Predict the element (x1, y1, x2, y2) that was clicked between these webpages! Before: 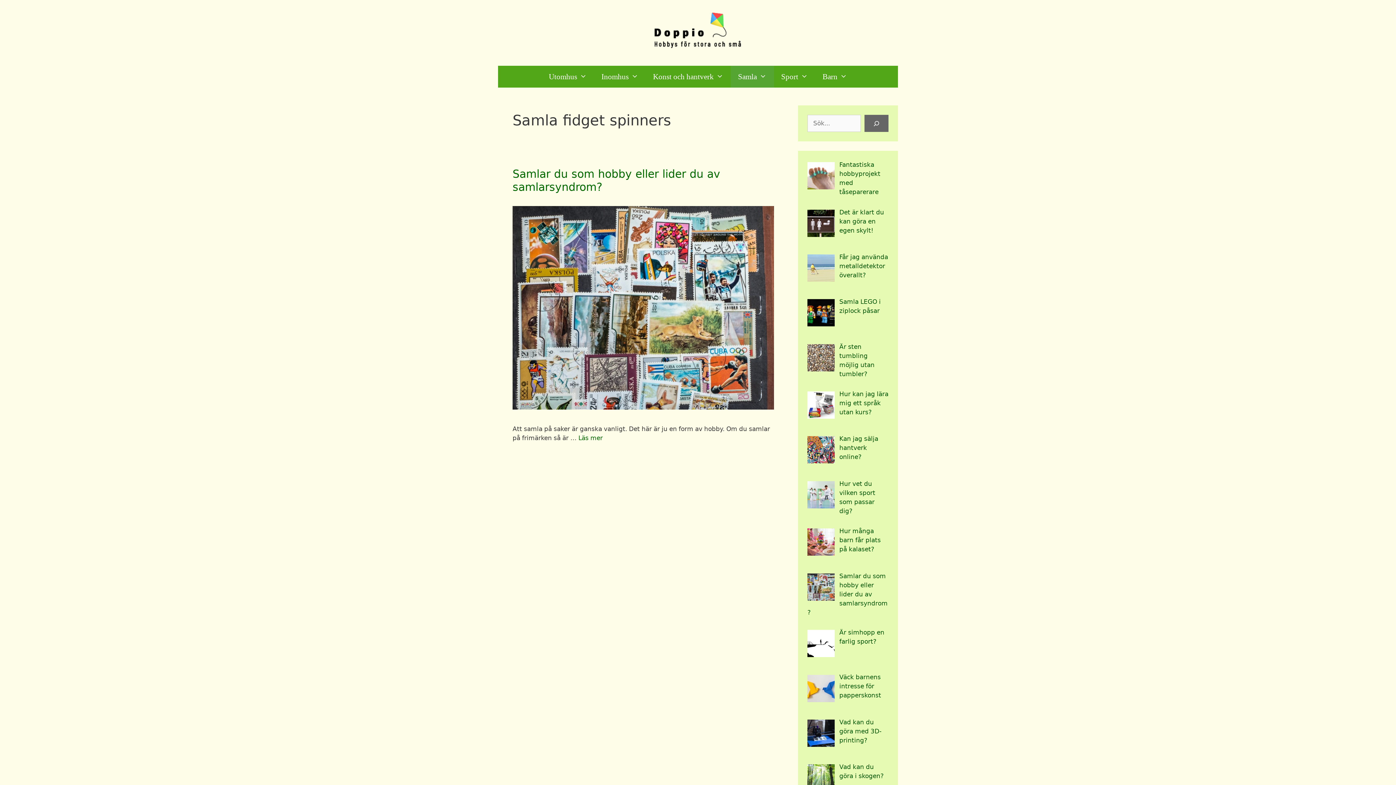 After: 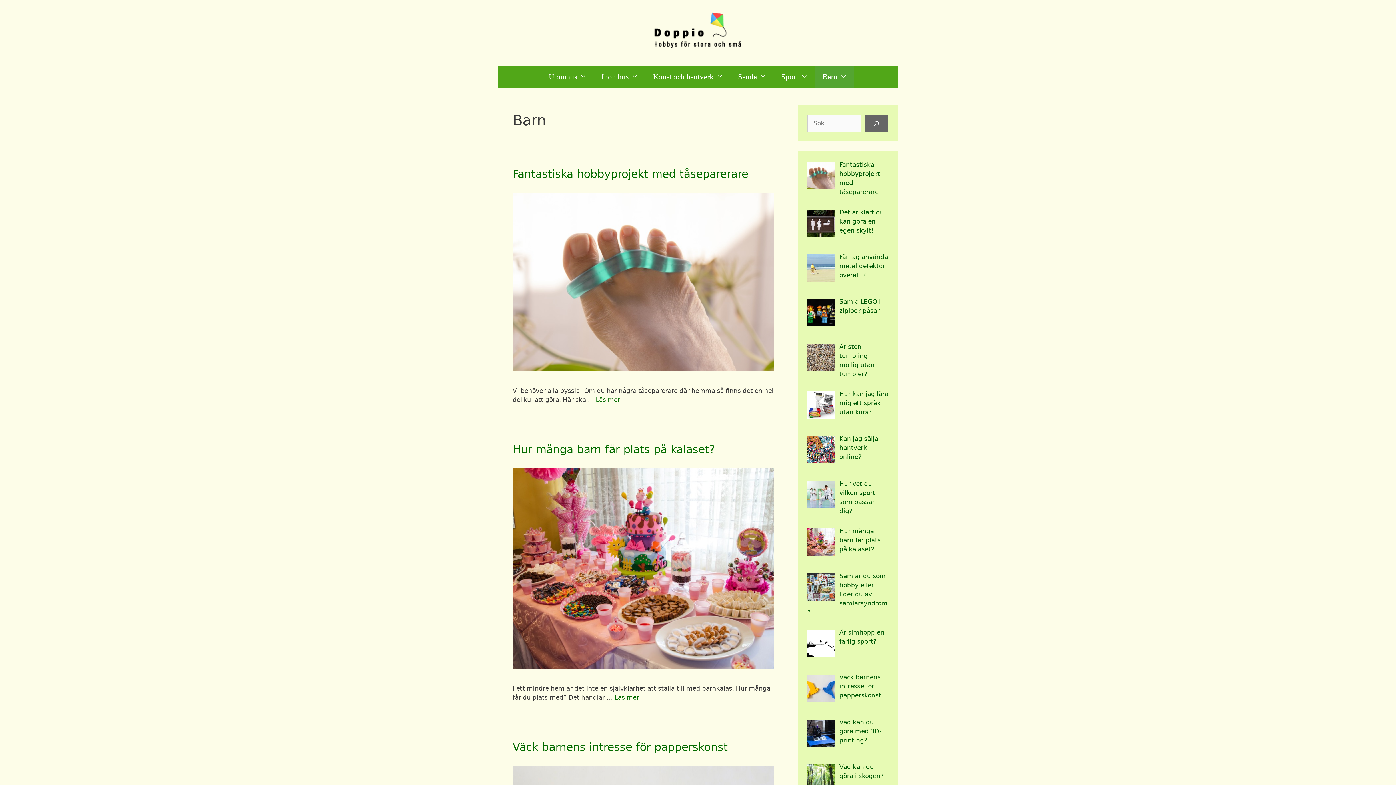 Action: label: Barn bbox: (815, 65, 854, 87)